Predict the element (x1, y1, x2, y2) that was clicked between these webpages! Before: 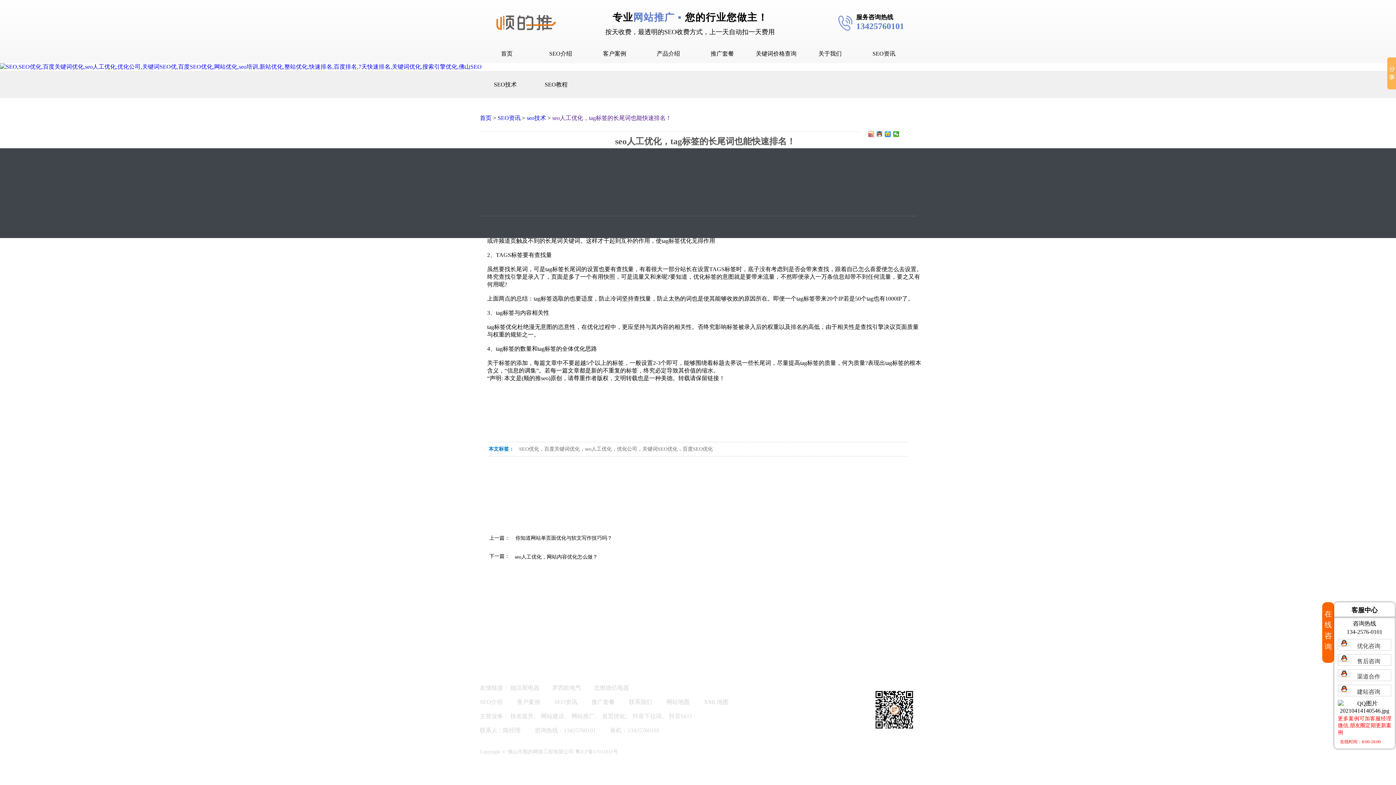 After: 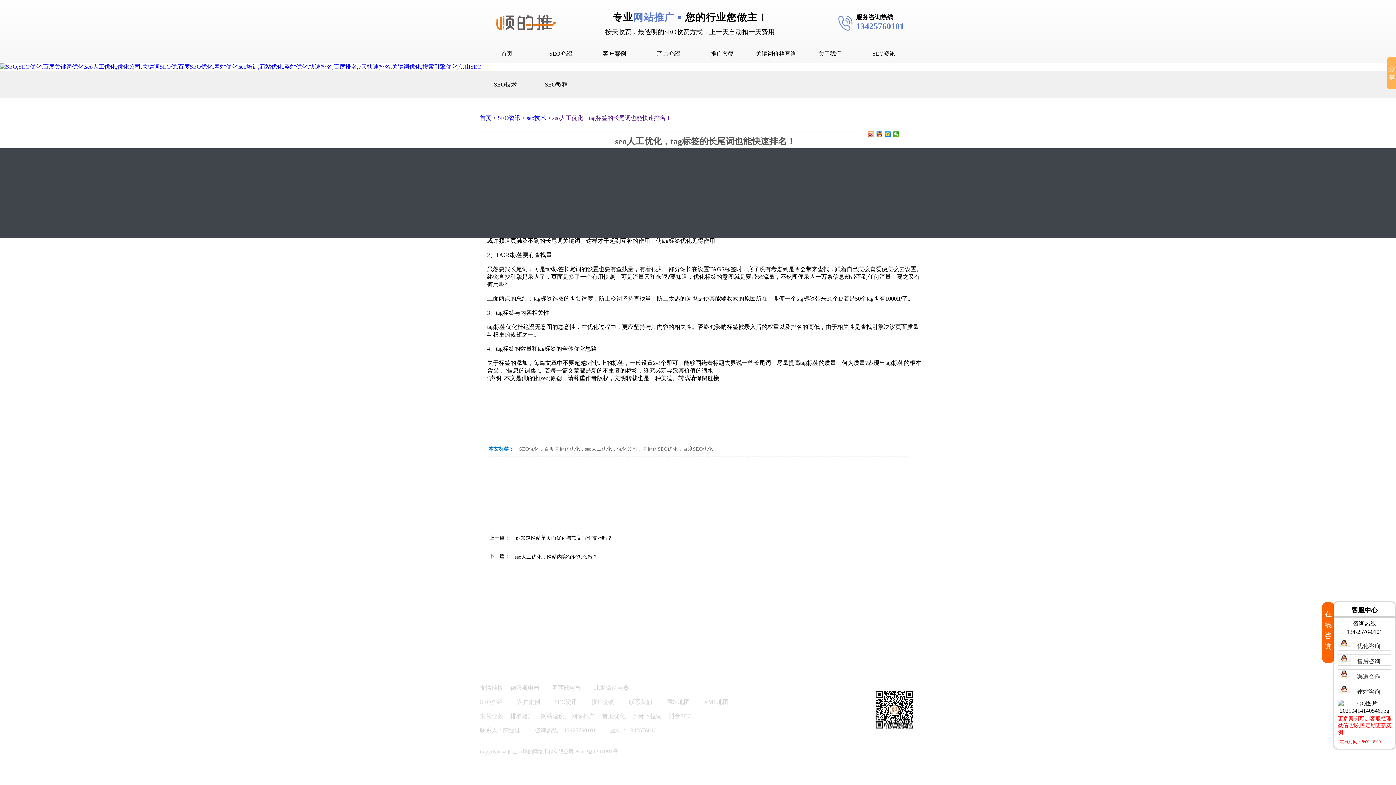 Action: label: 罗西欧电气 bbox: (552, 685, 581, 691)